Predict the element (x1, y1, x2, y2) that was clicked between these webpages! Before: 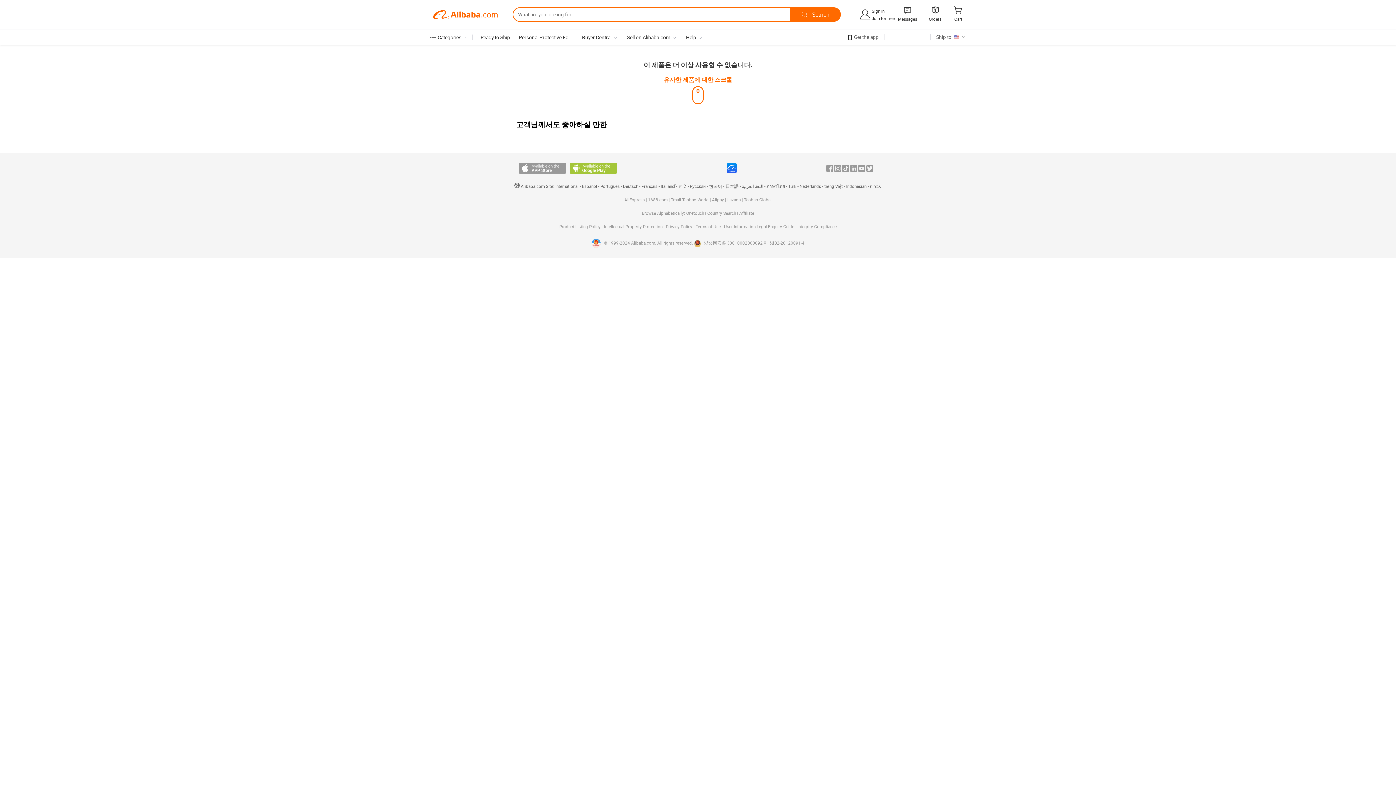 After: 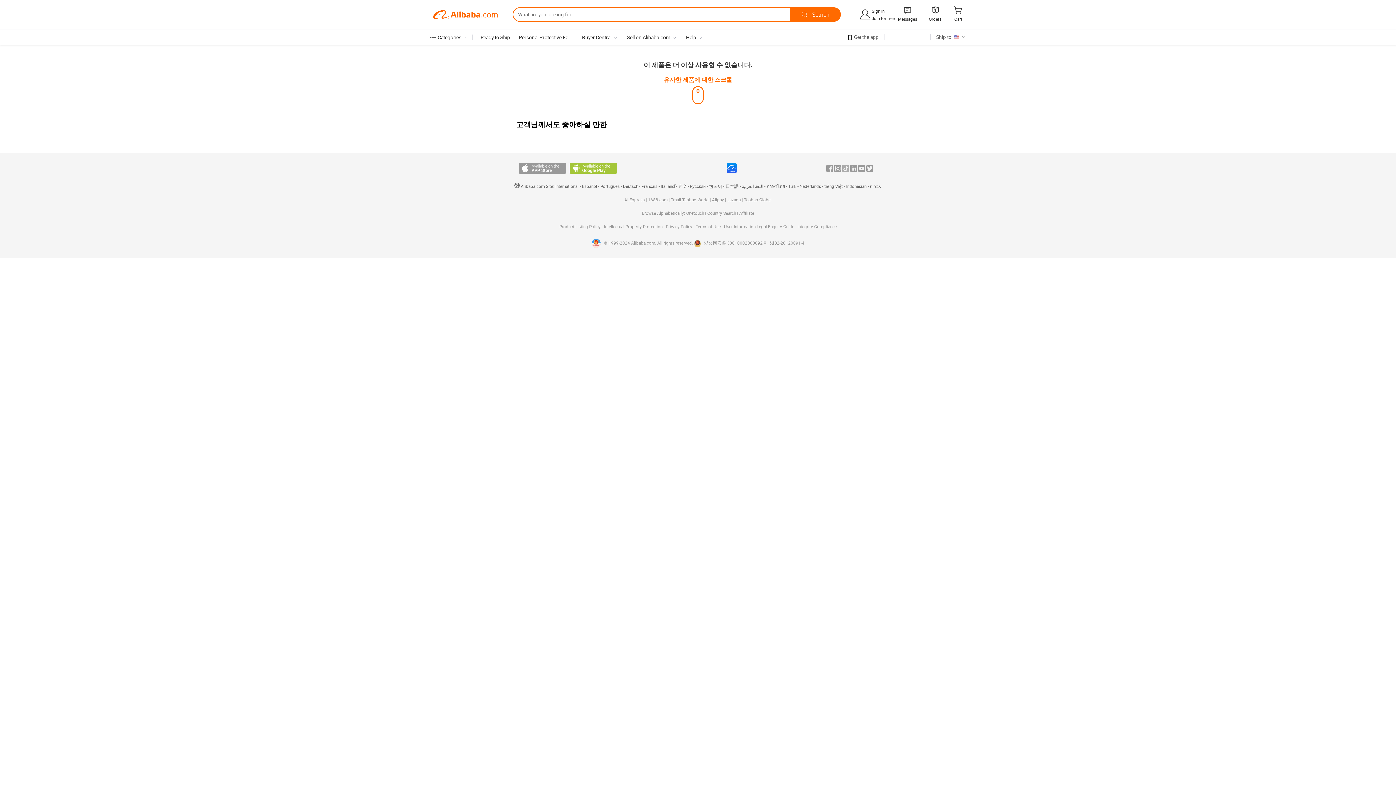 Action: label: Tiktok bbox: (842, 165, 849, 171)